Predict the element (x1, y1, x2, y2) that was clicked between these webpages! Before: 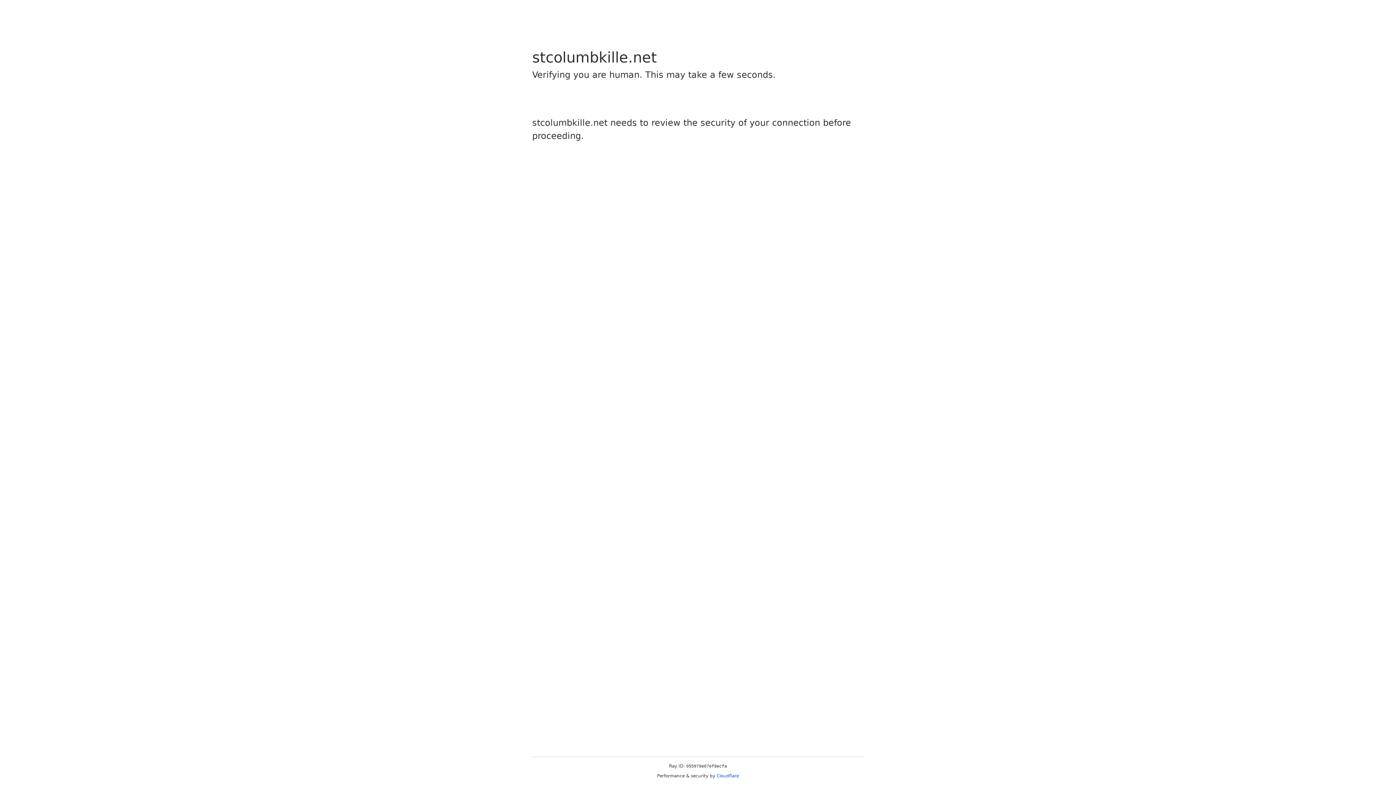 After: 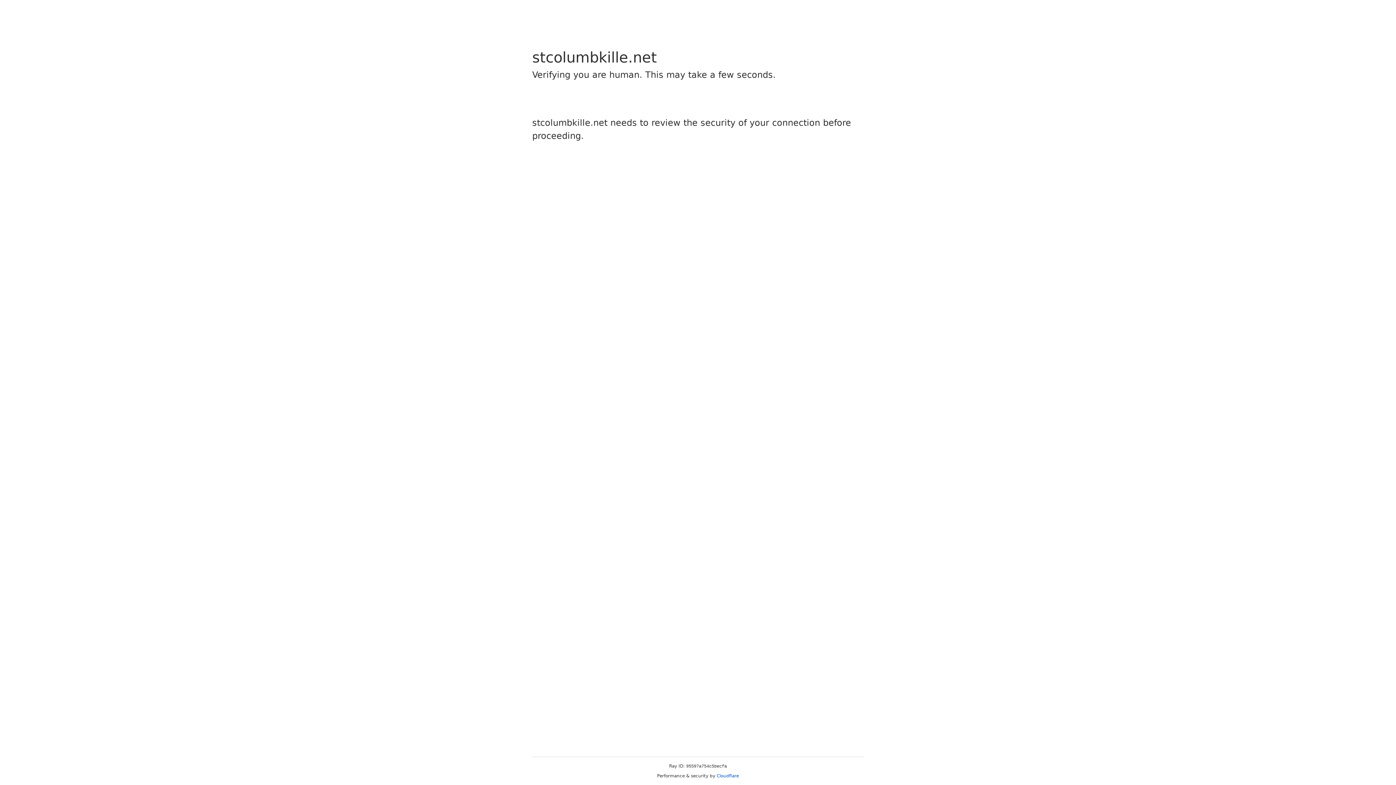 Action: label: Cloudflare bbox: (716, 773, 739, 778)